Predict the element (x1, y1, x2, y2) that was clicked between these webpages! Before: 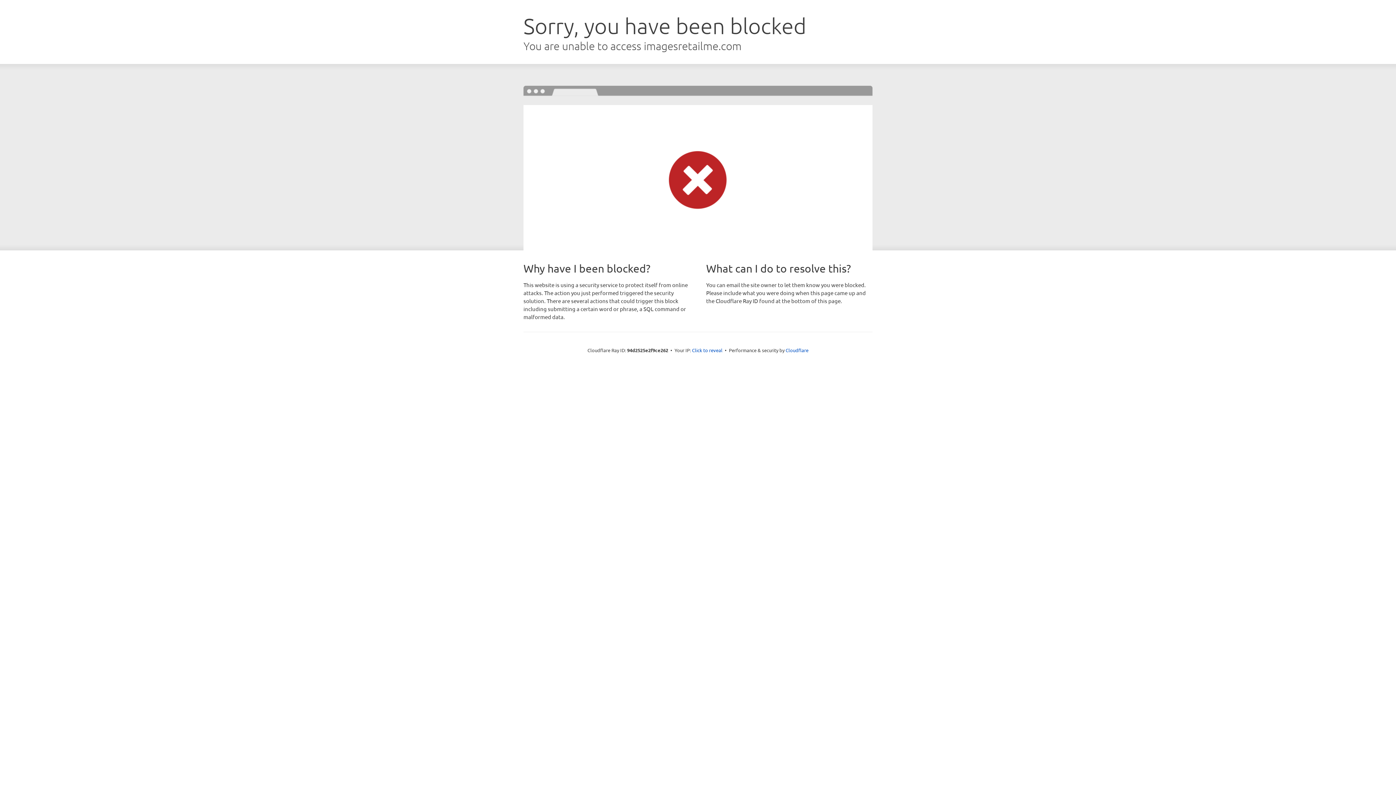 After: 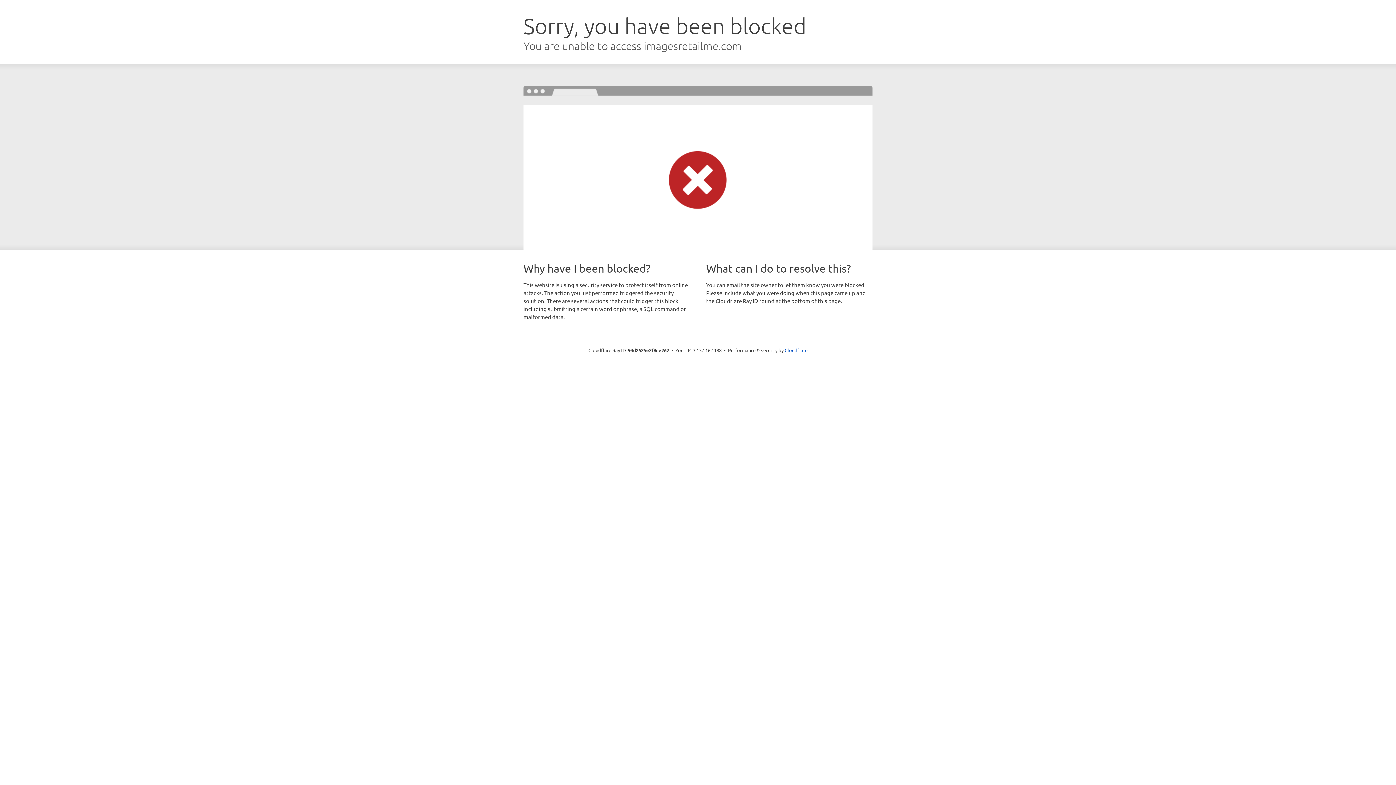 Action: label: Click to reveal bbox: (692, 346, 722, 353)